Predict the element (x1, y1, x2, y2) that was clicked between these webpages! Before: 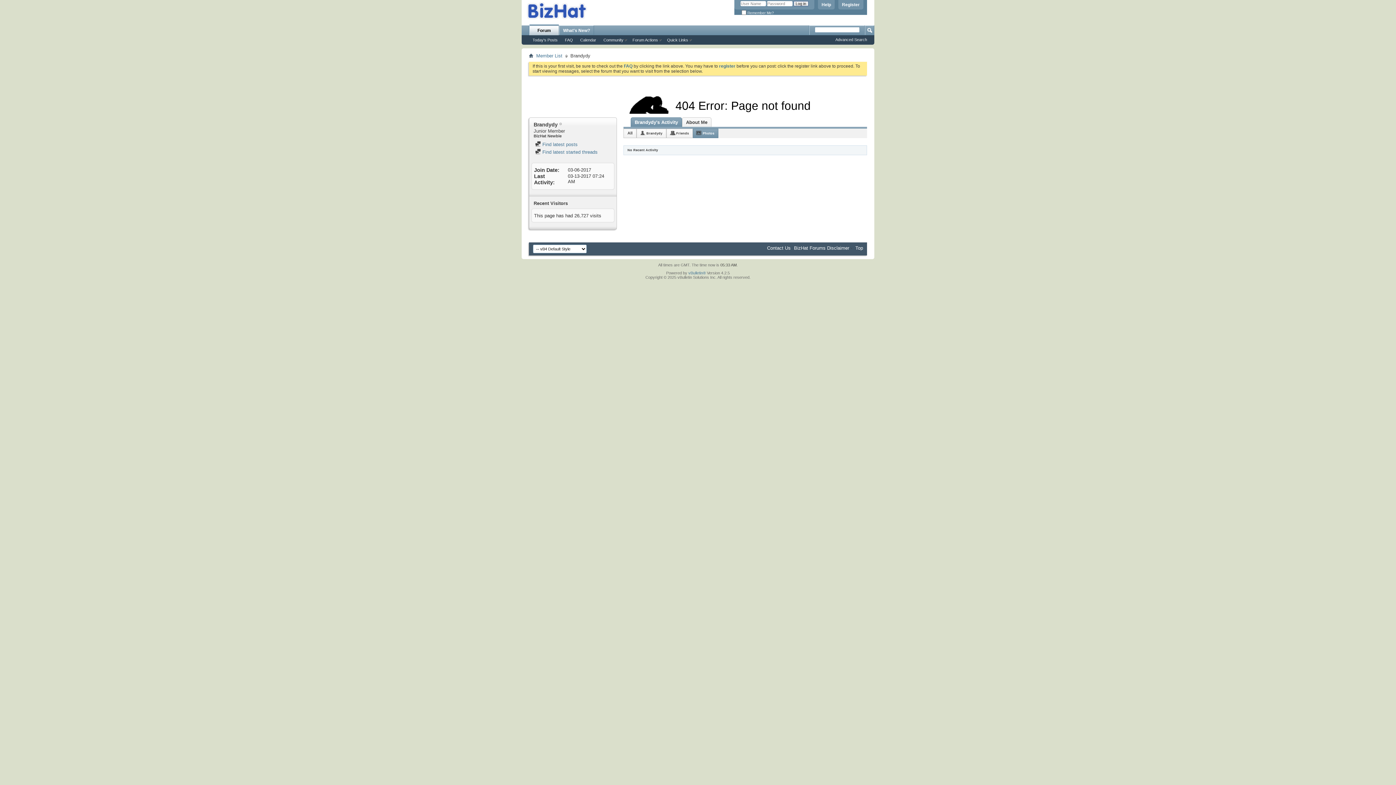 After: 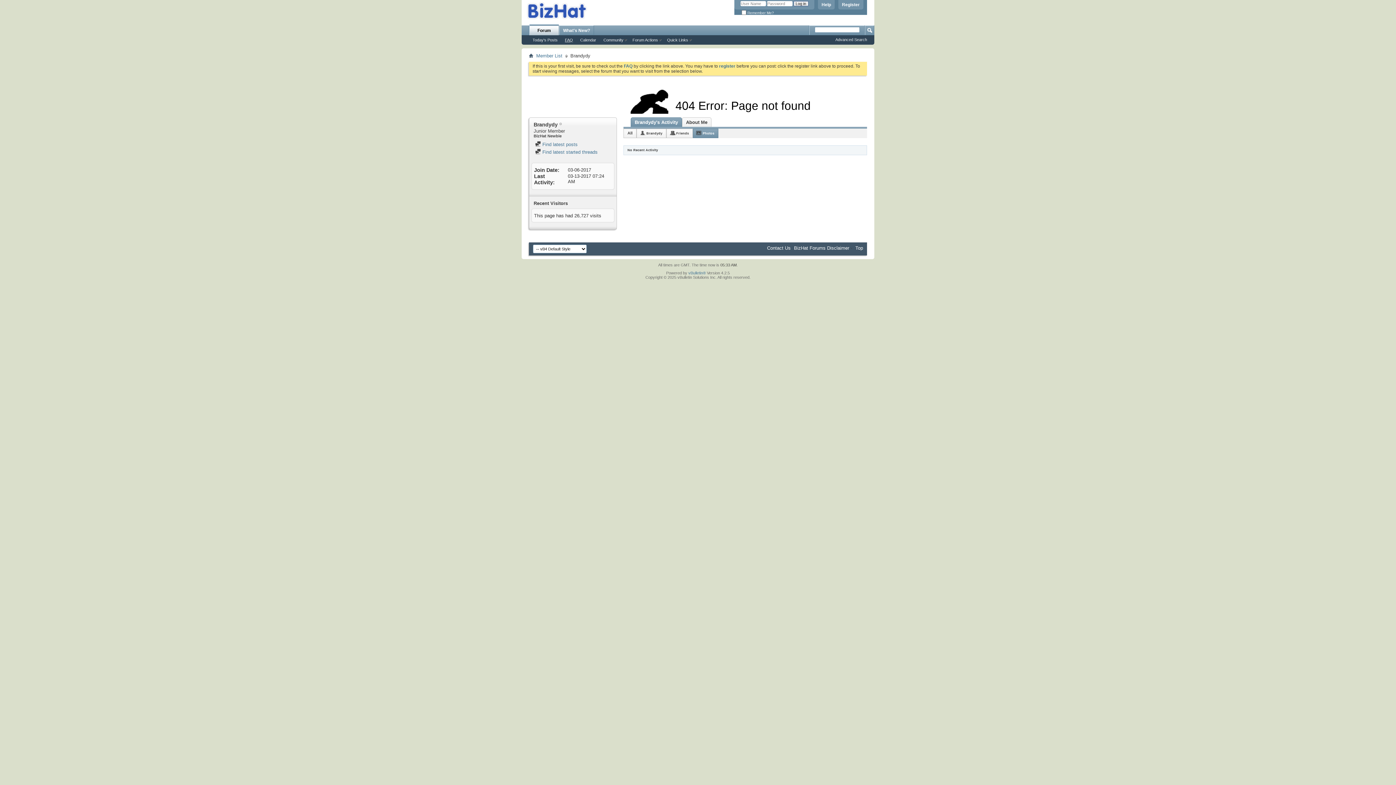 Action: bbox: (561, 37, 576, 42) label: FAQ